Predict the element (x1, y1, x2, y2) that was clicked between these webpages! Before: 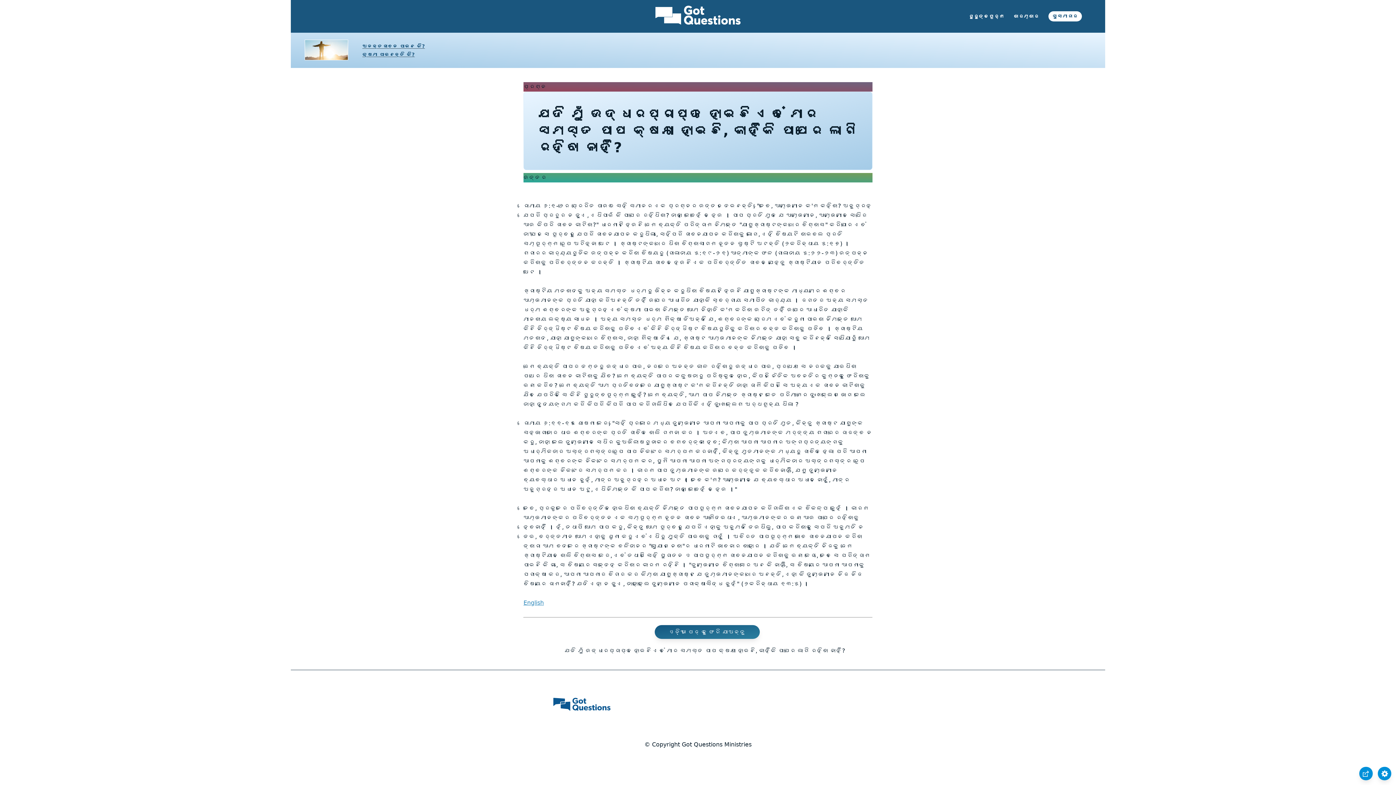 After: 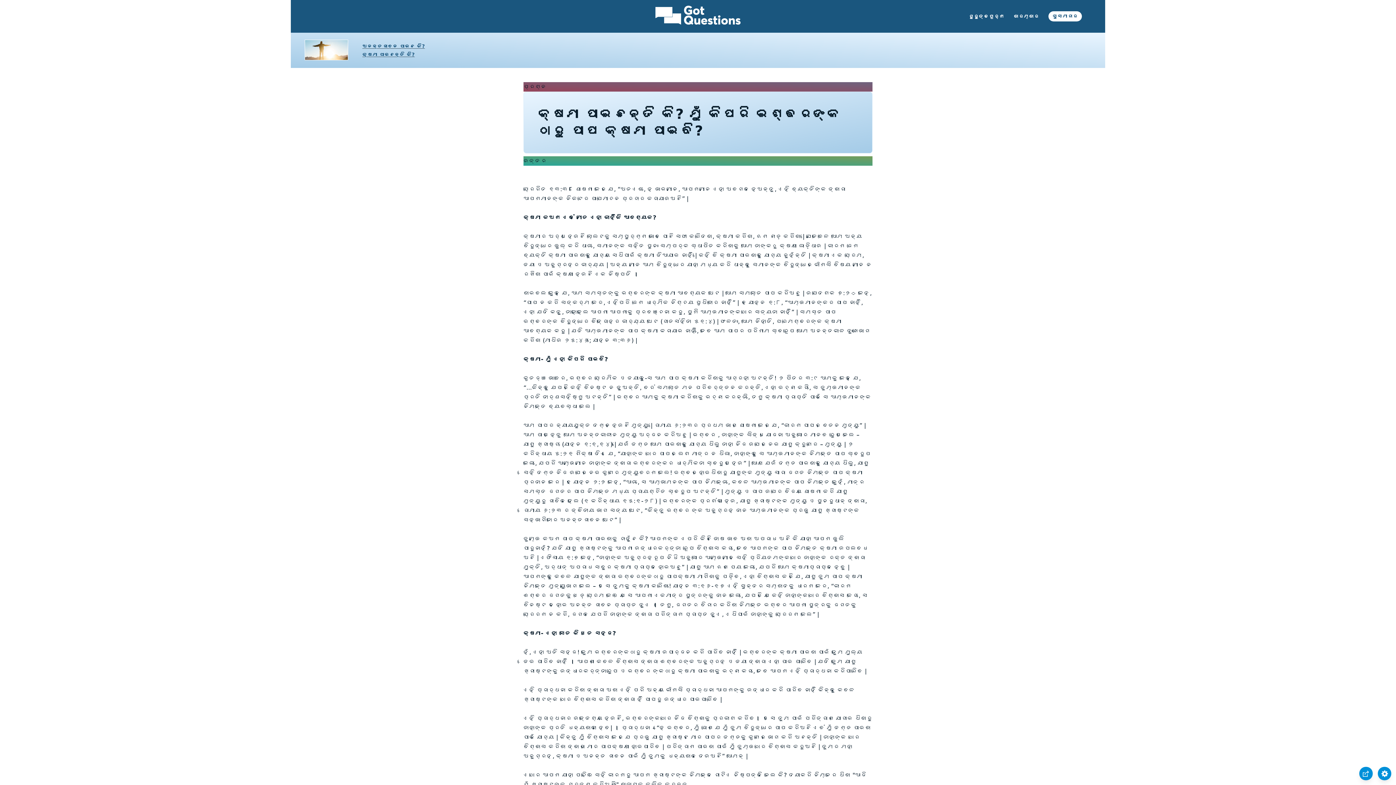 Action: label: କ୍ଷମା ପାଇଛନ୍ତି କି? bbox: (362, 51, 414, 57)